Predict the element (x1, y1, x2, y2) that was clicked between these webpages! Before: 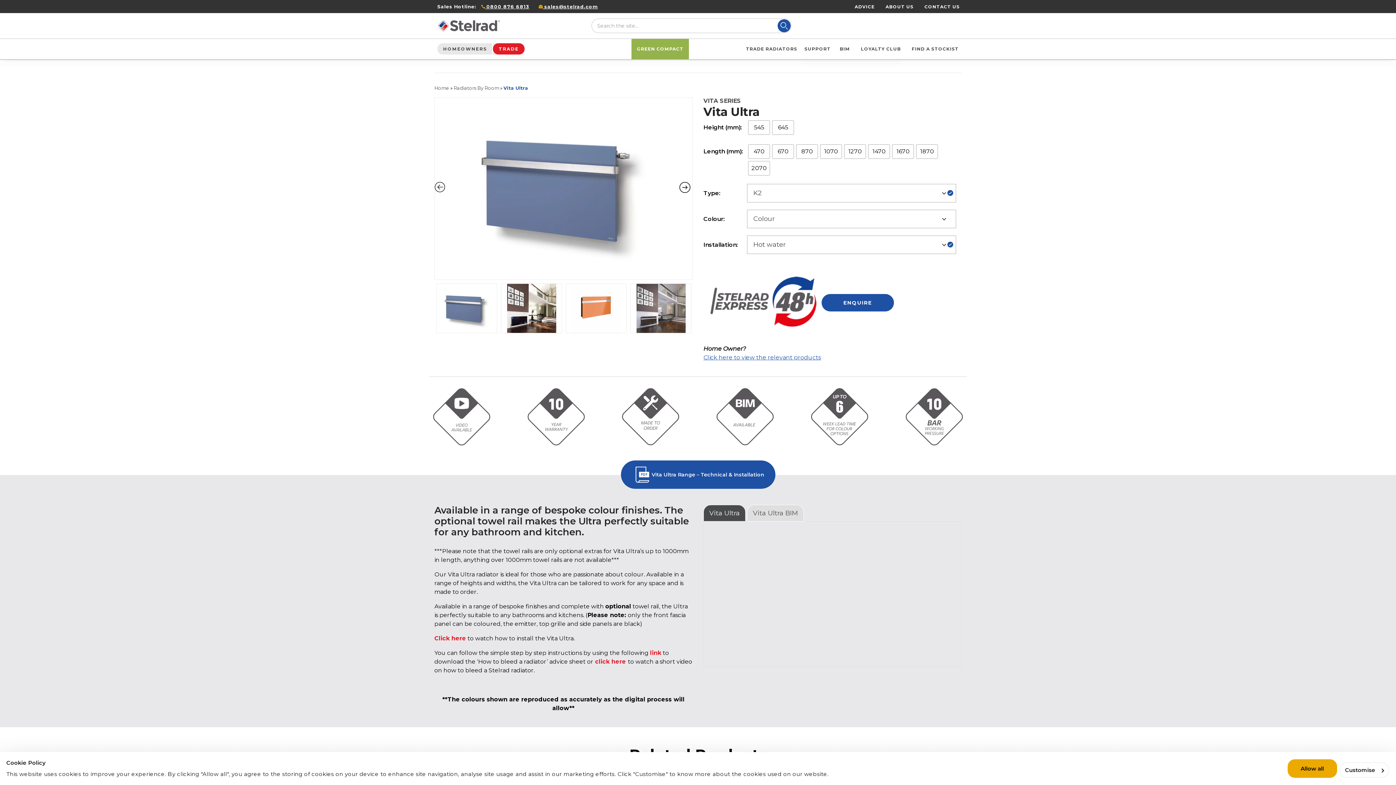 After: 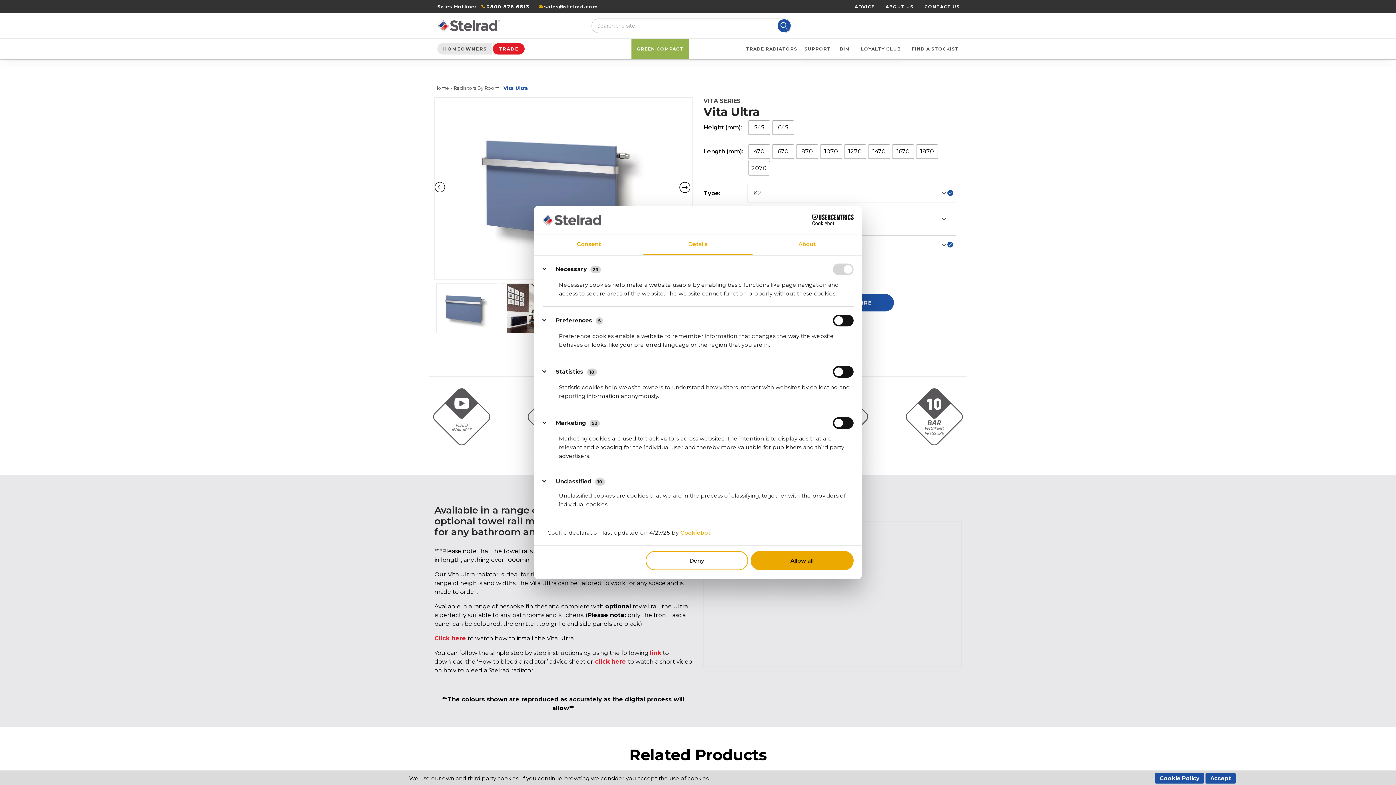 Action: bbox: (1340, 762, 1389, 778) label: Customise